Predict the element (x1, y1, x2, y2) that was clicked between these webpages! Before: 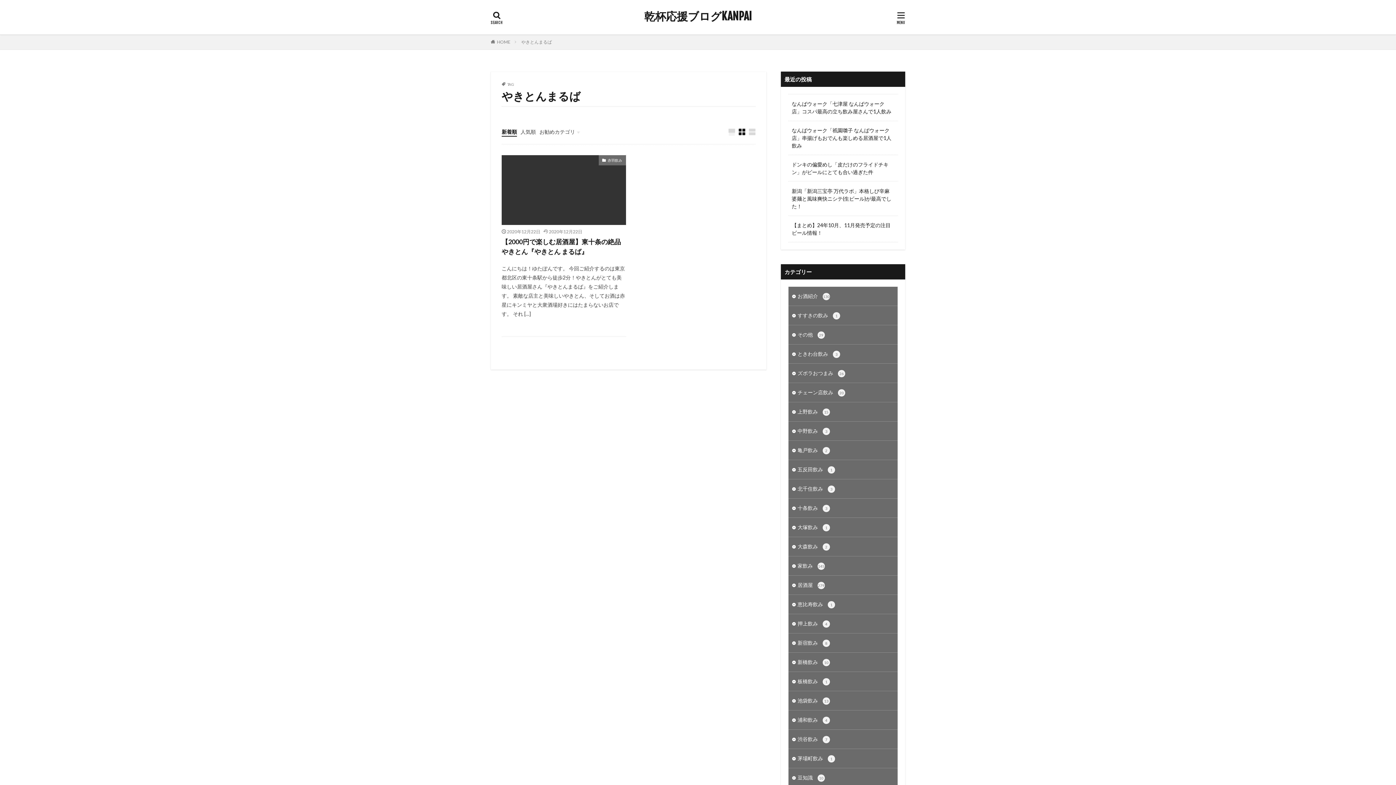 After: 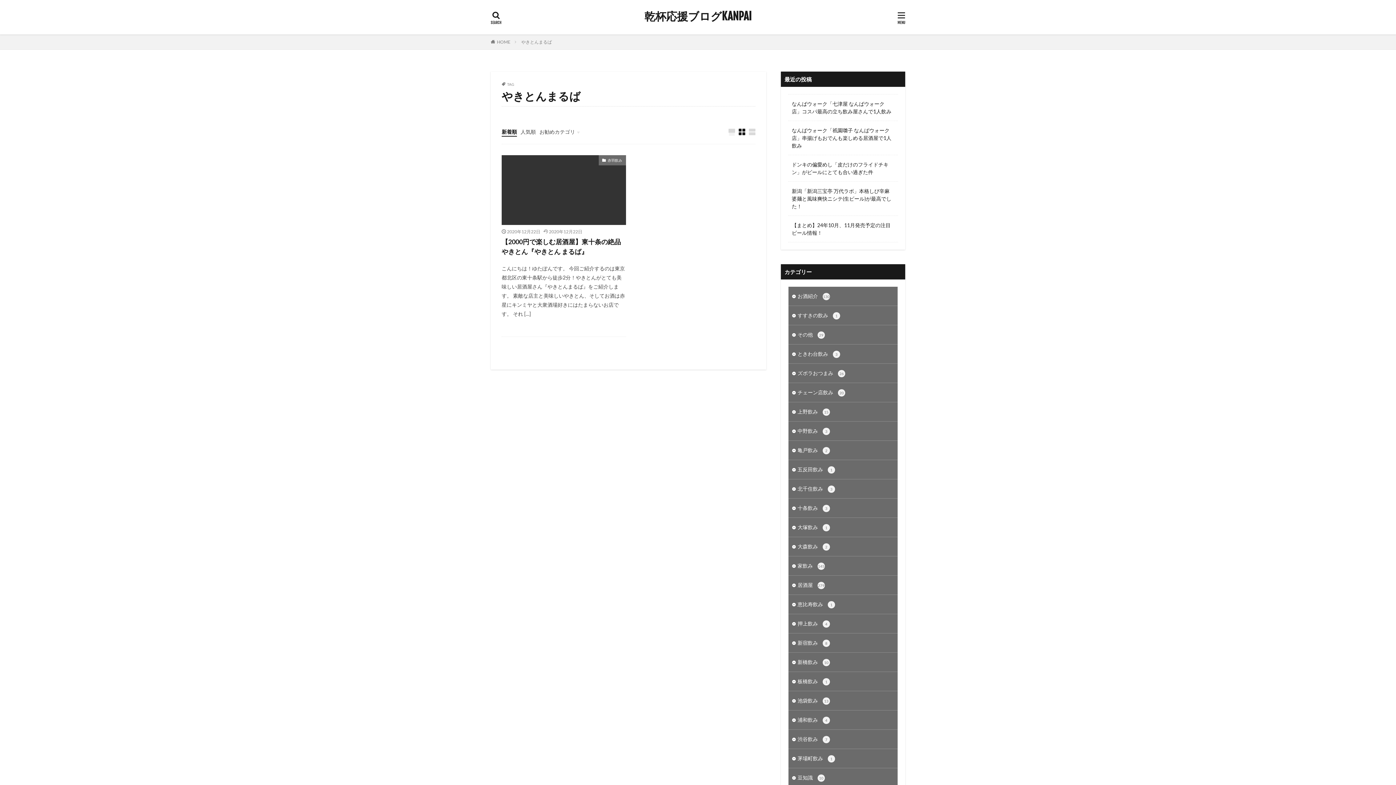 Action: label: 新着順 bbox: (501, 128, 517, 136)